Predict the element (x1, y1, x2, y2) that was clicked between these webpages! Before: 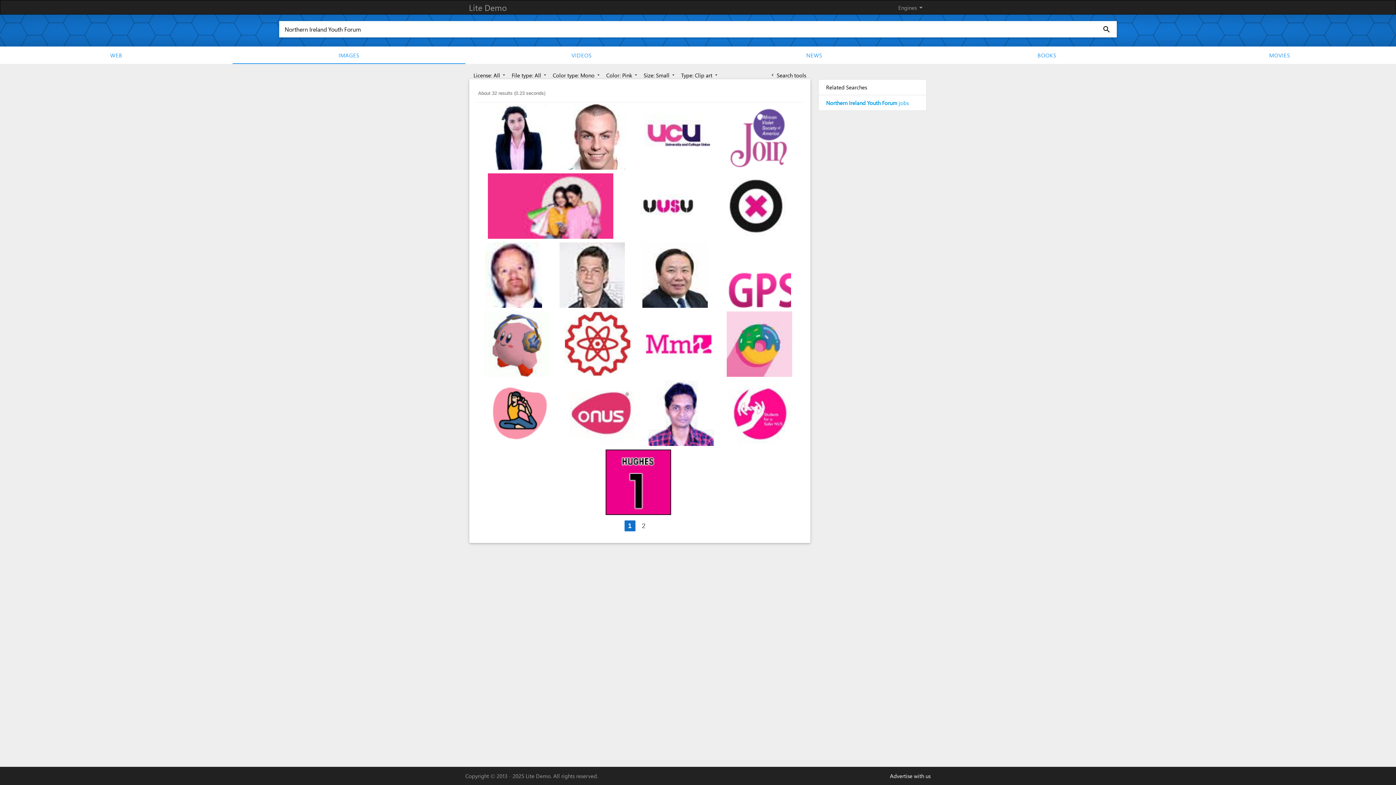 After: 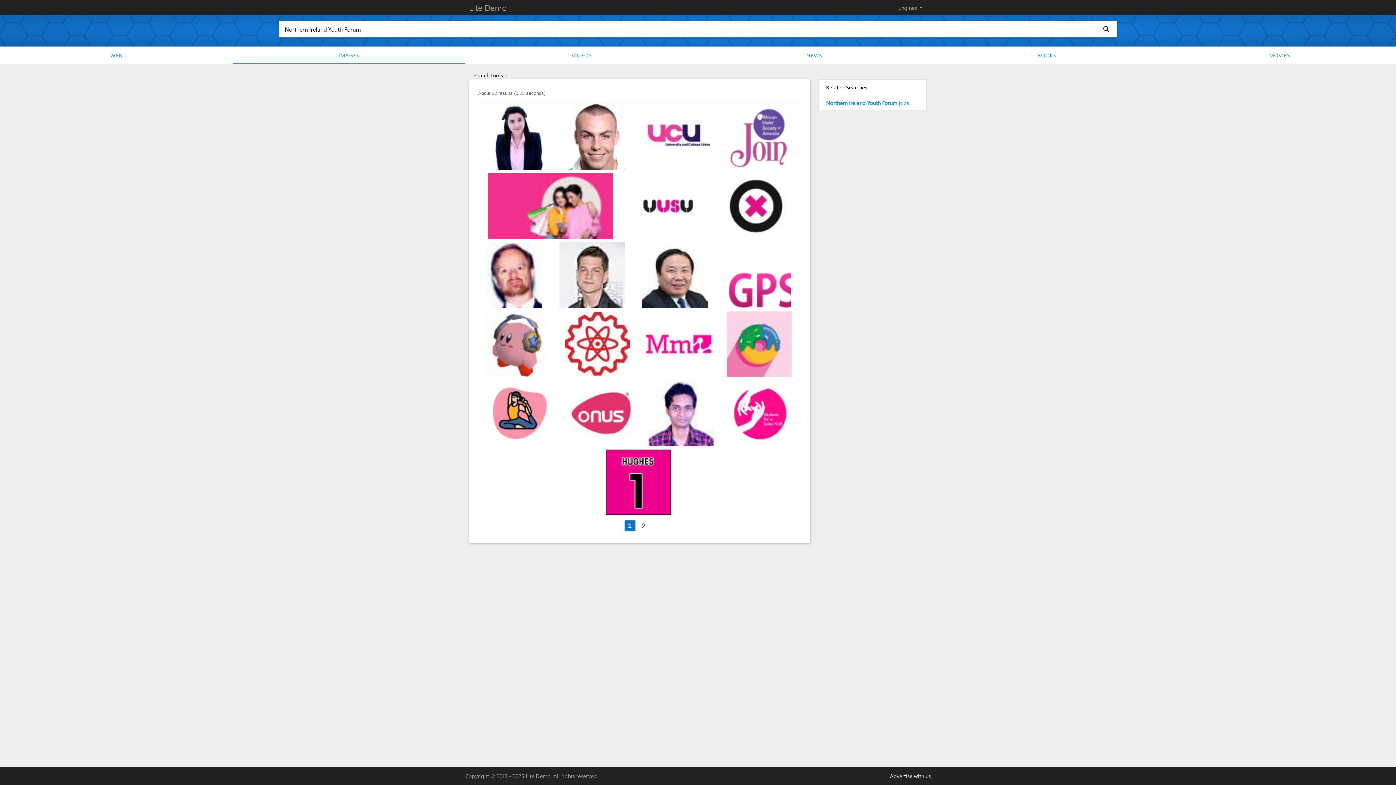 Action: label: chevron_left Search tools
 bbox: (770, 71, 806, 79)